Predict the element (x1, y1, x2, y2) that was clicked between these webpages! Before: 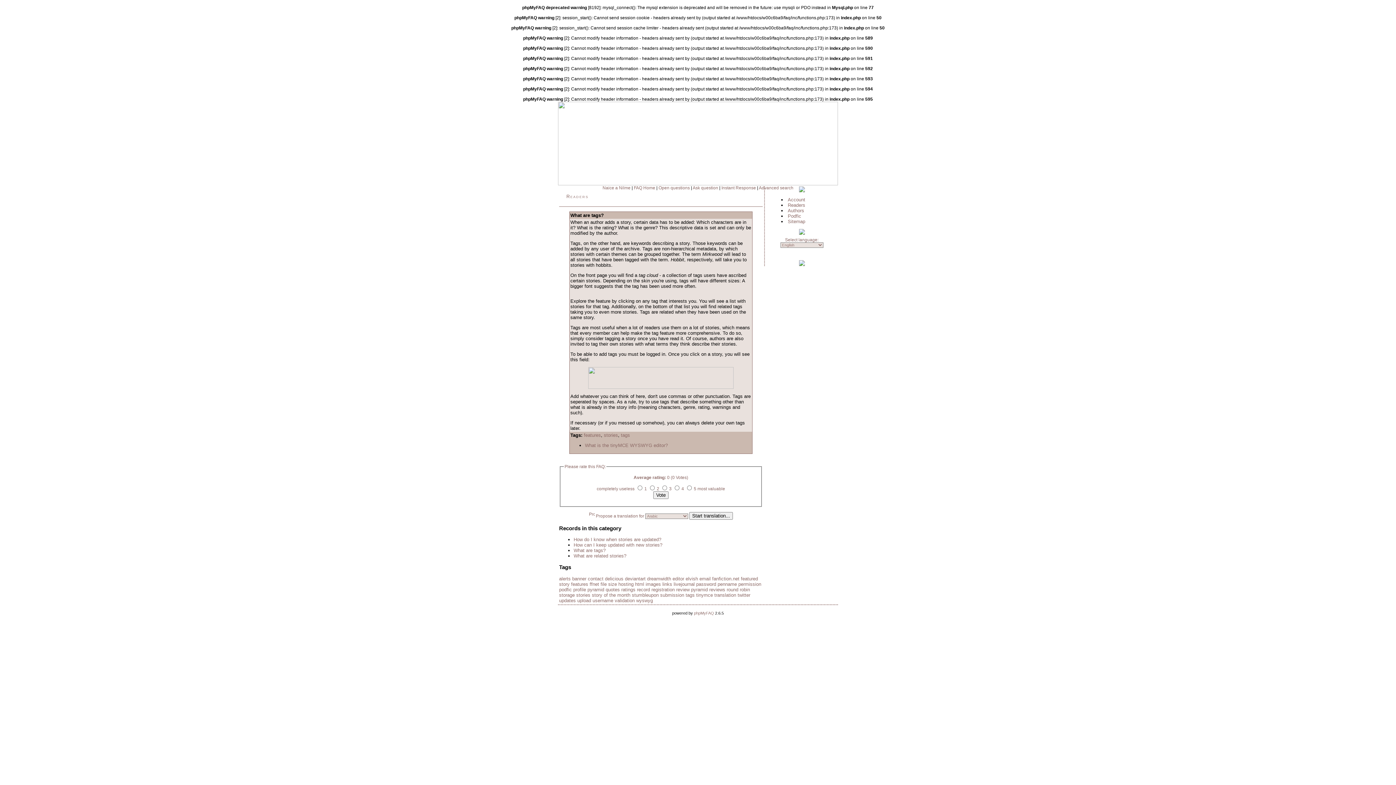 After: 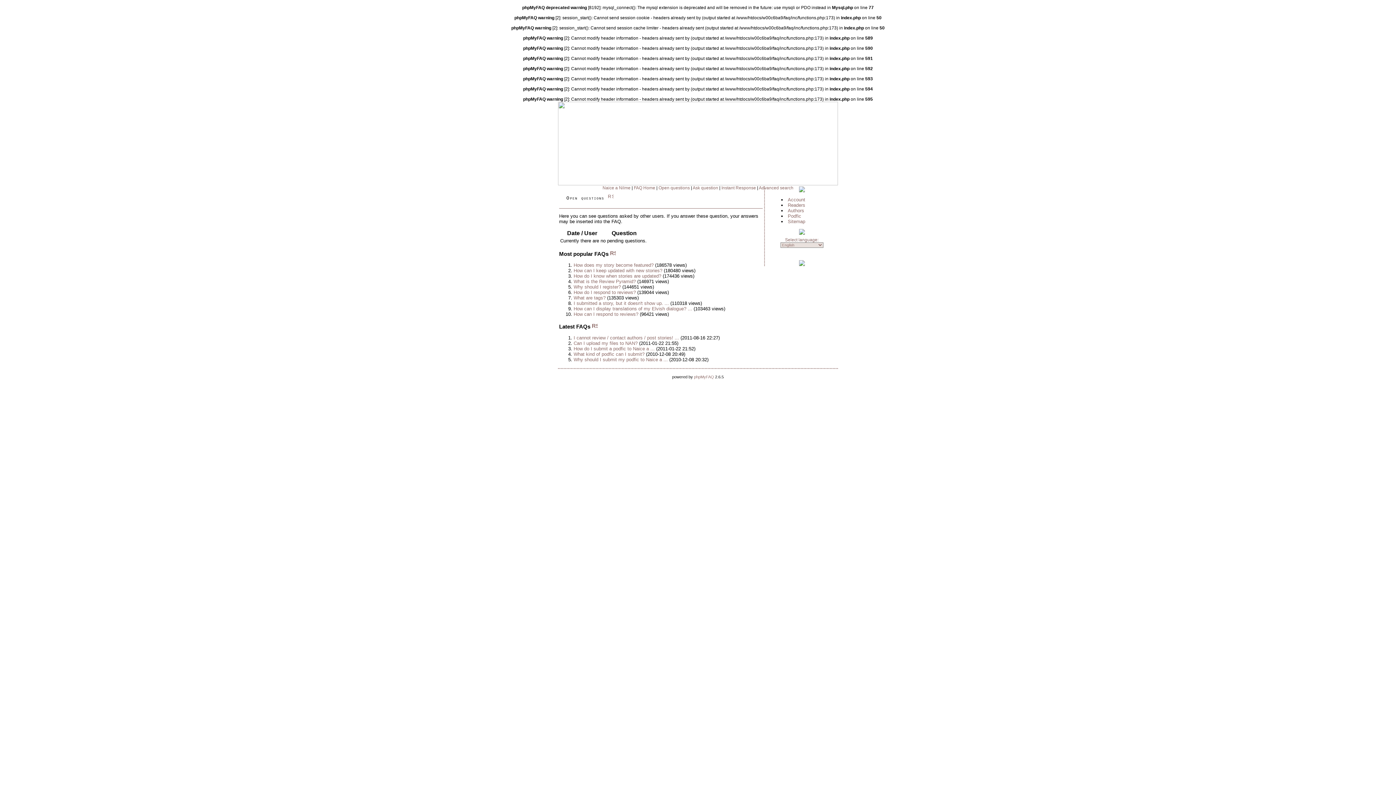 Action: bbox: (658, 185, 690, 190) label: Open questions